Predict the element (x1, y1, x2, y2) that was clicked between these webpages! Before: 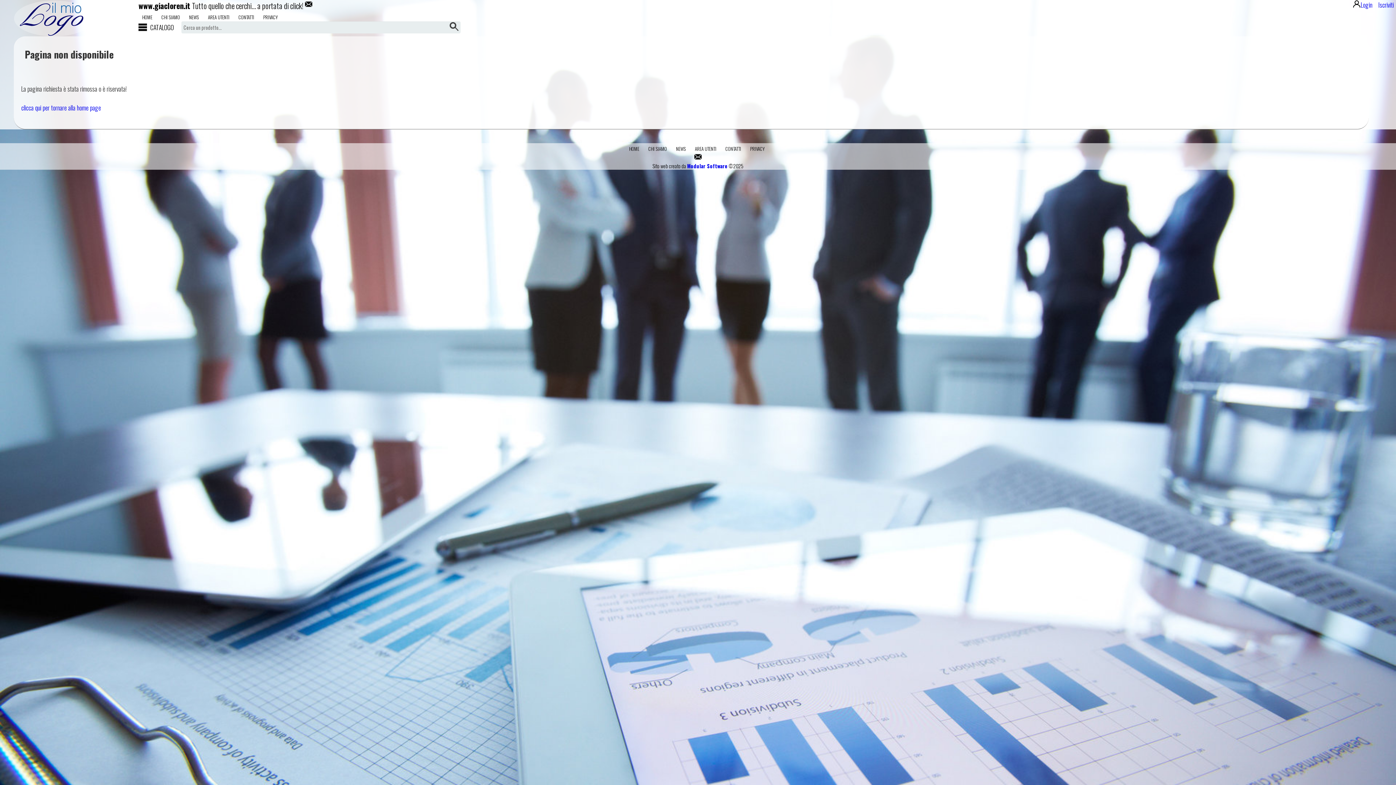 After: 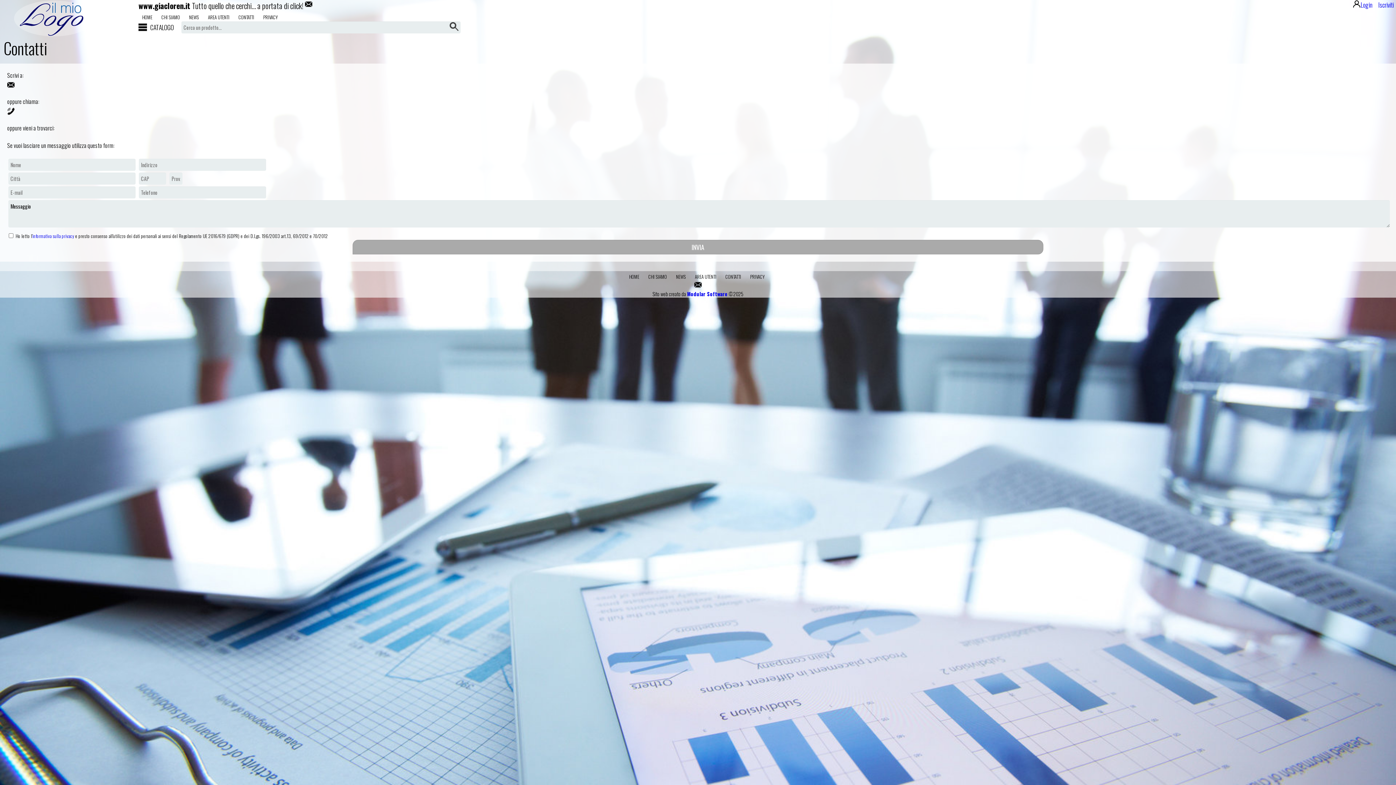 Action: bbox: (238, 13, 254, 20) label: CONTATTI